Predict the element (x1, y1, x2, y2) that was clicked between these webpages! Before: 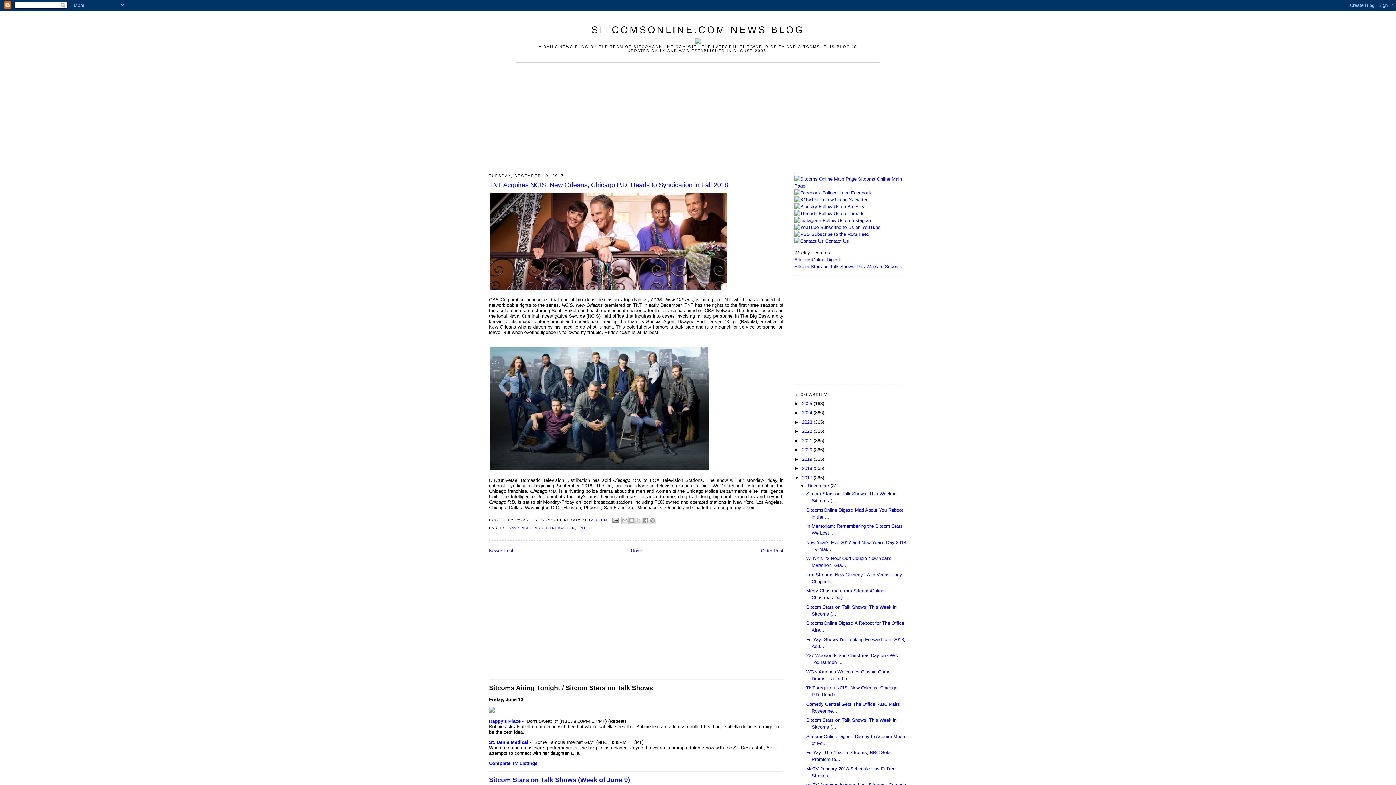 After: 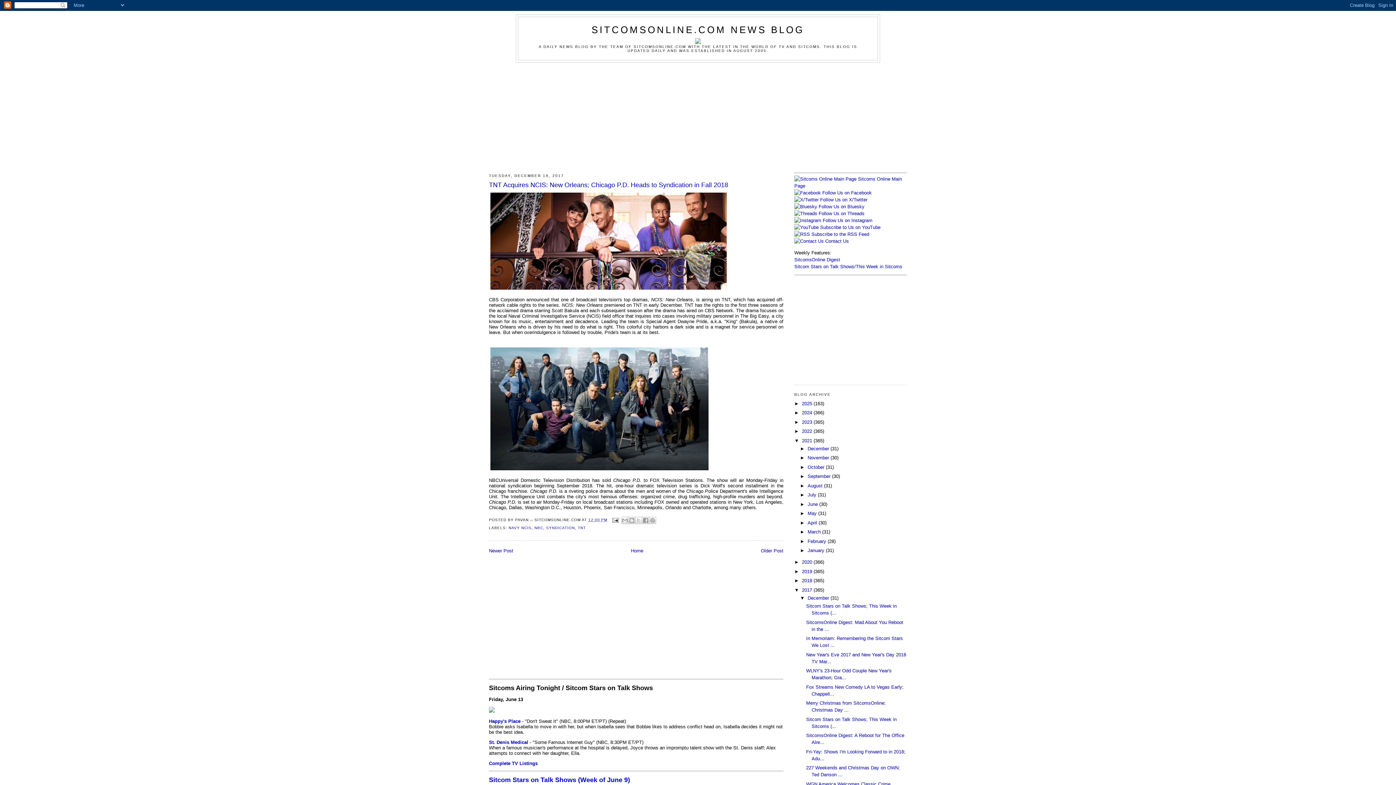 Action: label: ►   bbox: (794, 438, 802, 443)